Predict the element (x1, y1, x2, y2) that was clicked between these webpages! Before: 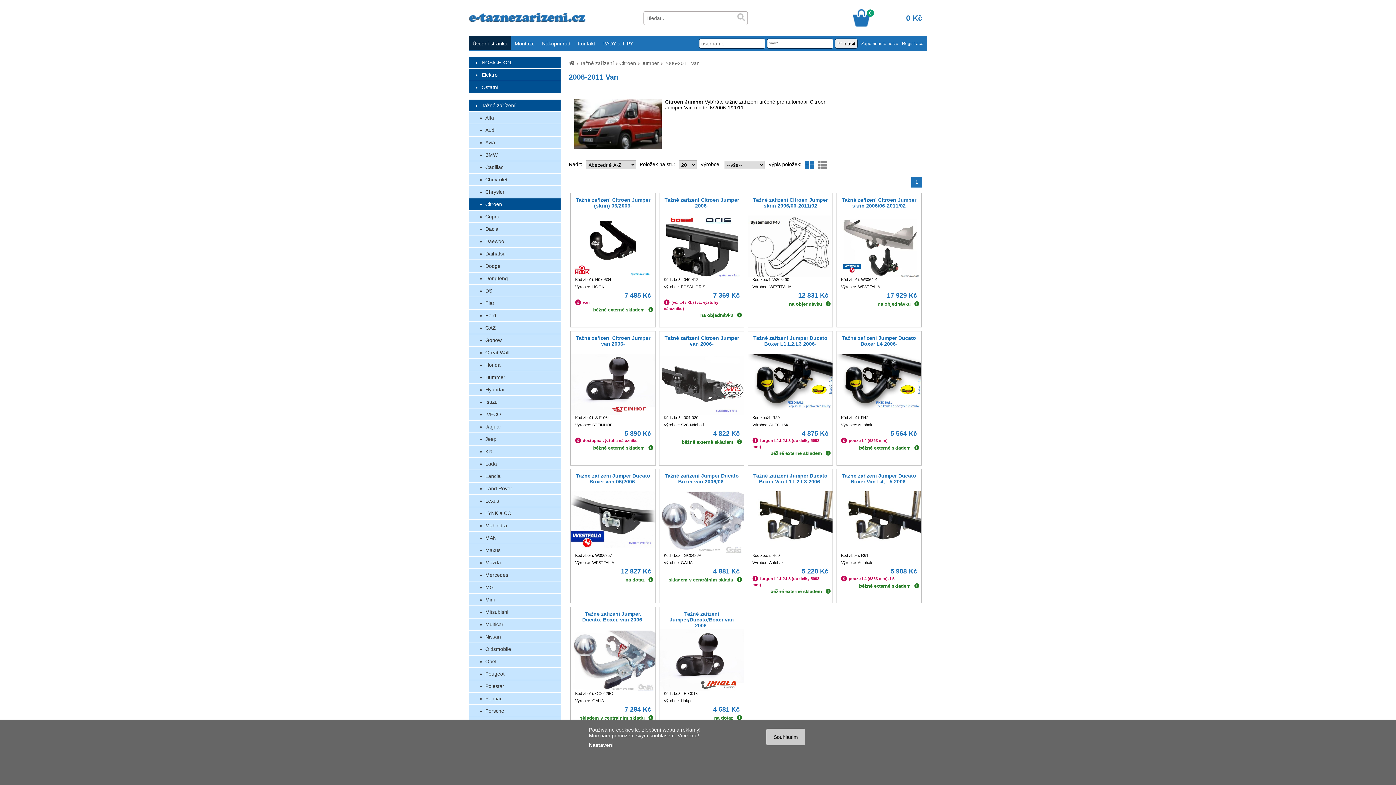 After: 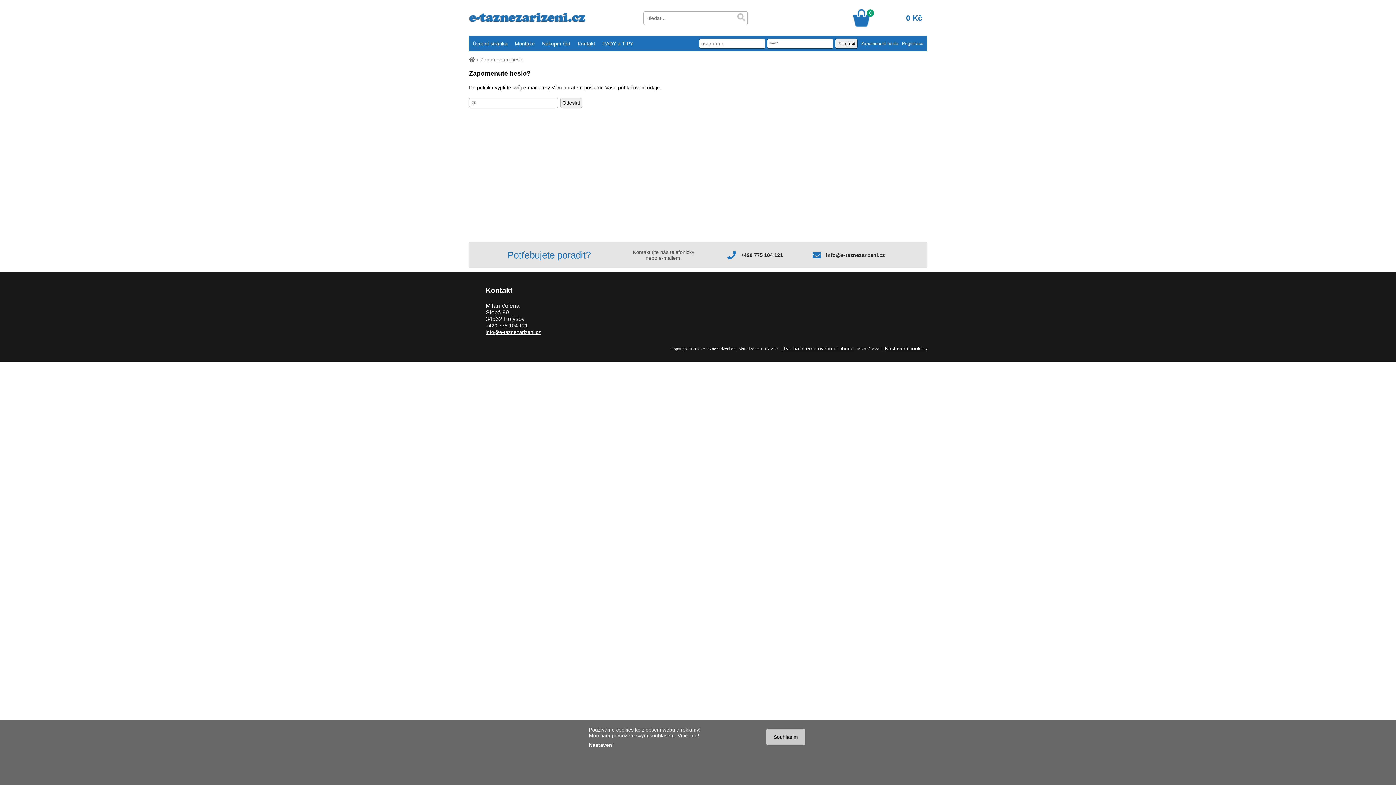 Action: label: Zapomenuté heslo bbox: (861, 41, 898, 46)